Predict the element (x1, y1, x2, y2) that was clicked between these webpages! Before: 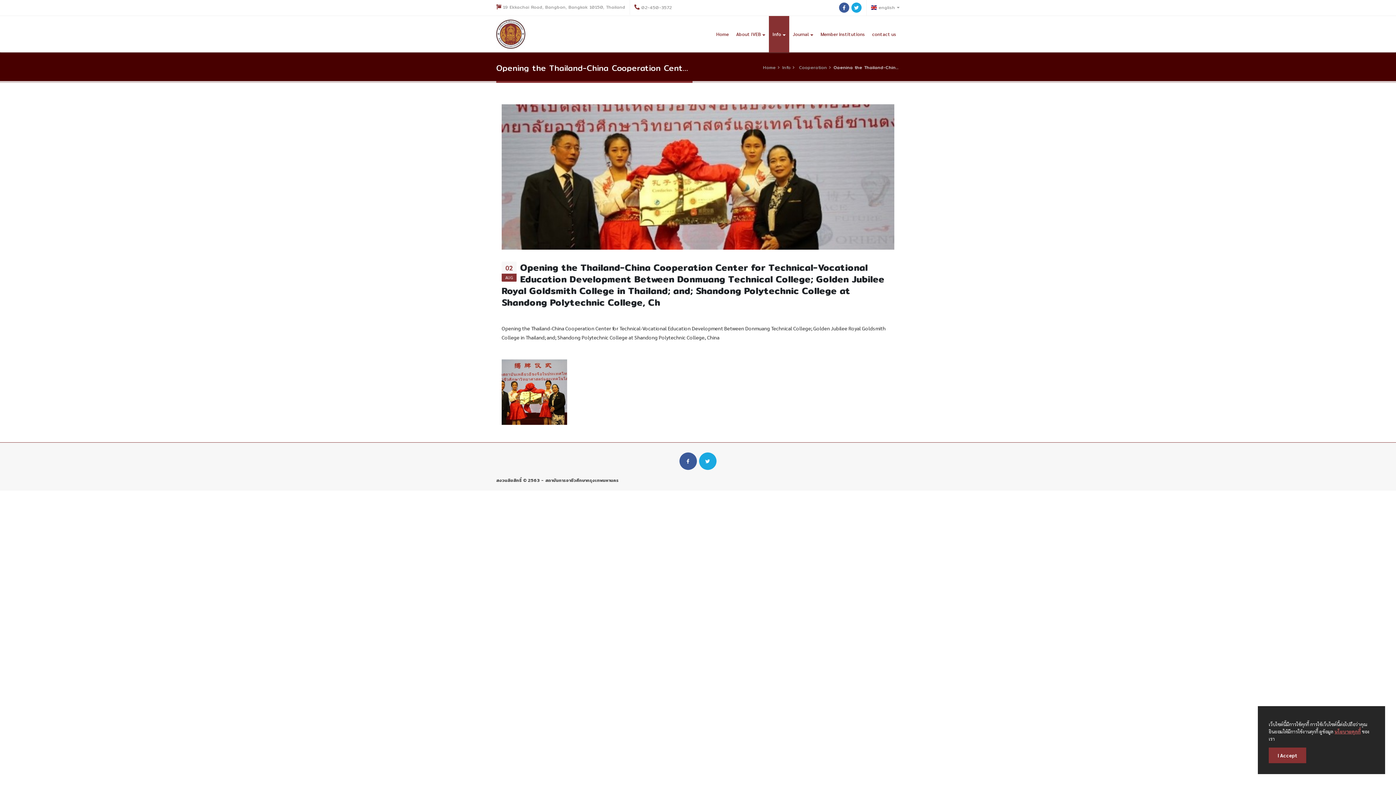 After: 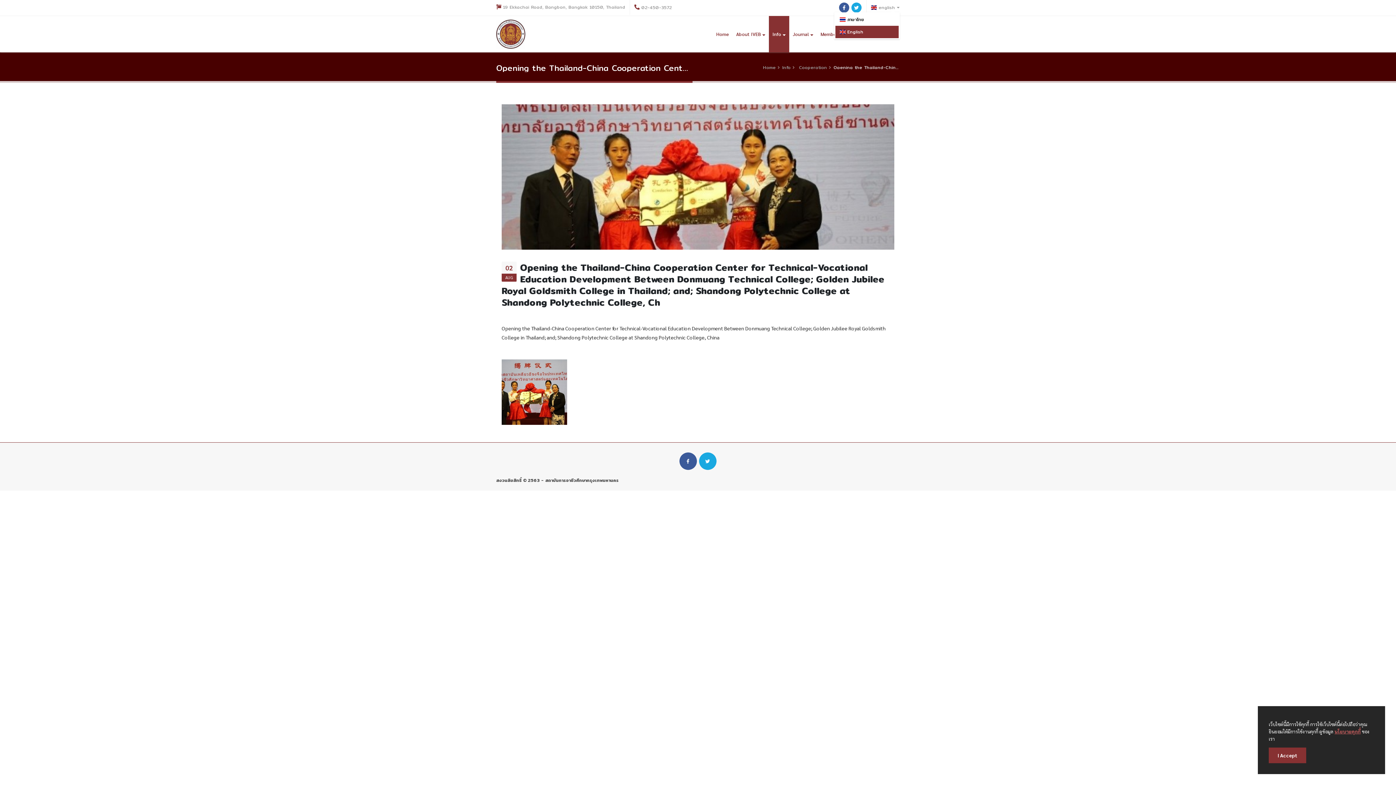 Action: label: english  bbox: (871, 3, 900, 12)